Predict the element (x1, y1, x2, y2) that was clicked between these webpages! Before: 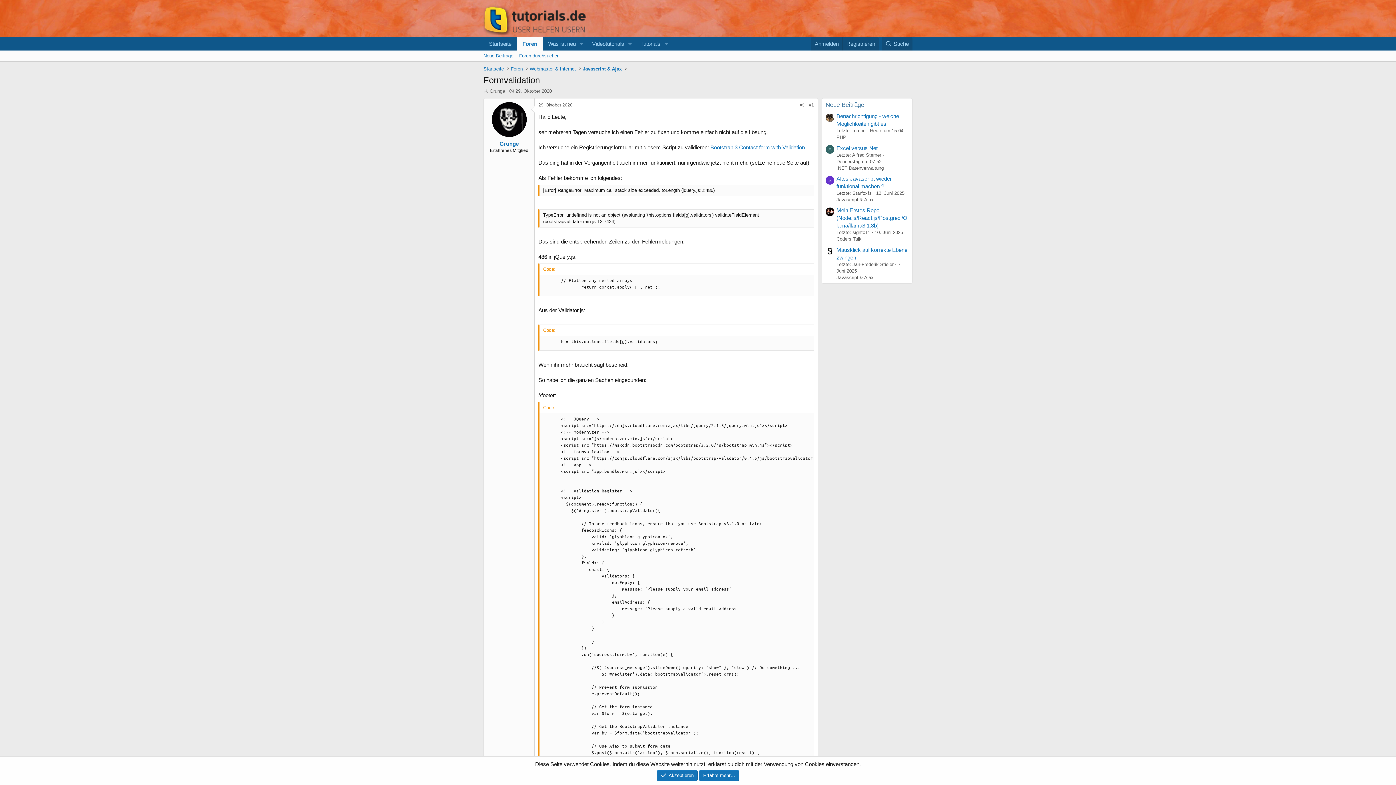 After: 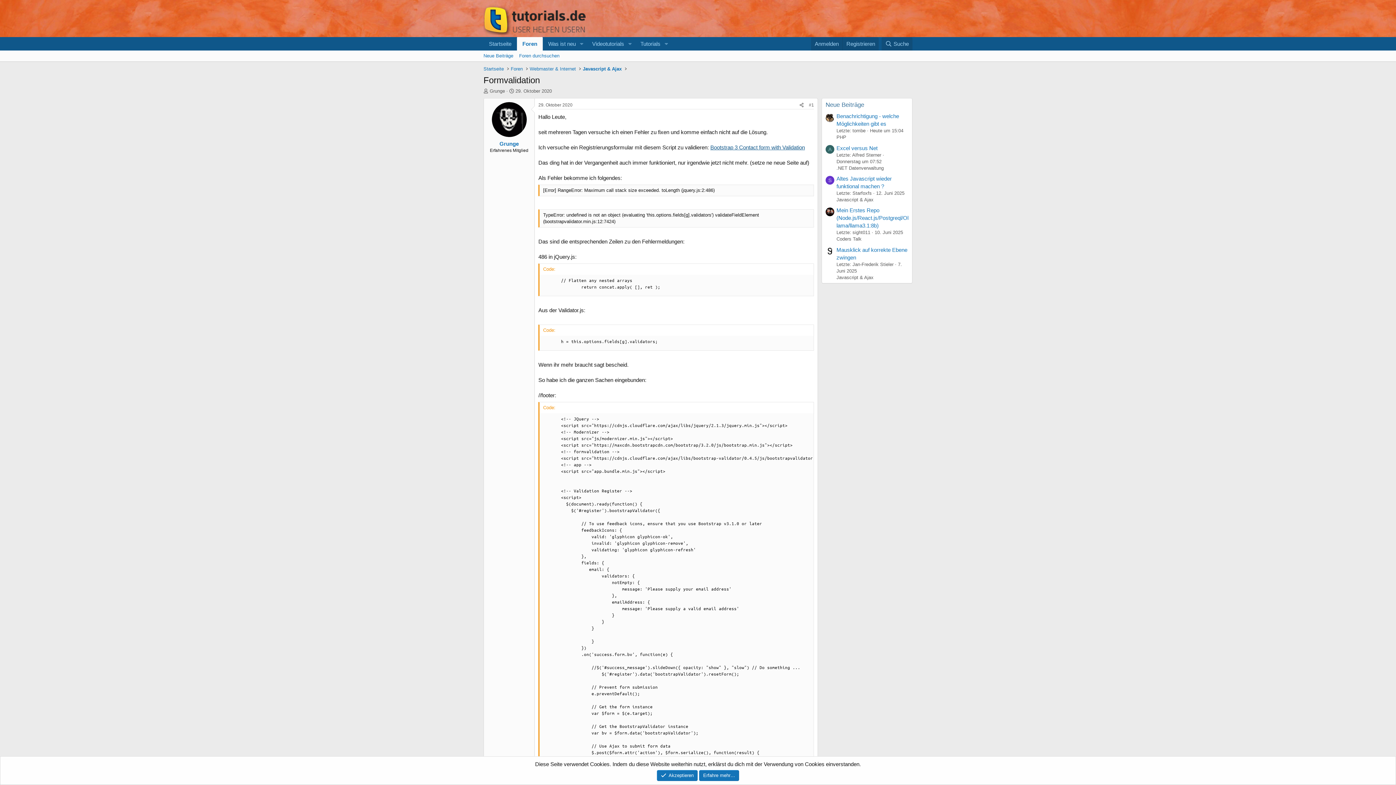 Action: label: Bootstrap 3 Contact form with Validation bbox: (710, 144, 805, 150)